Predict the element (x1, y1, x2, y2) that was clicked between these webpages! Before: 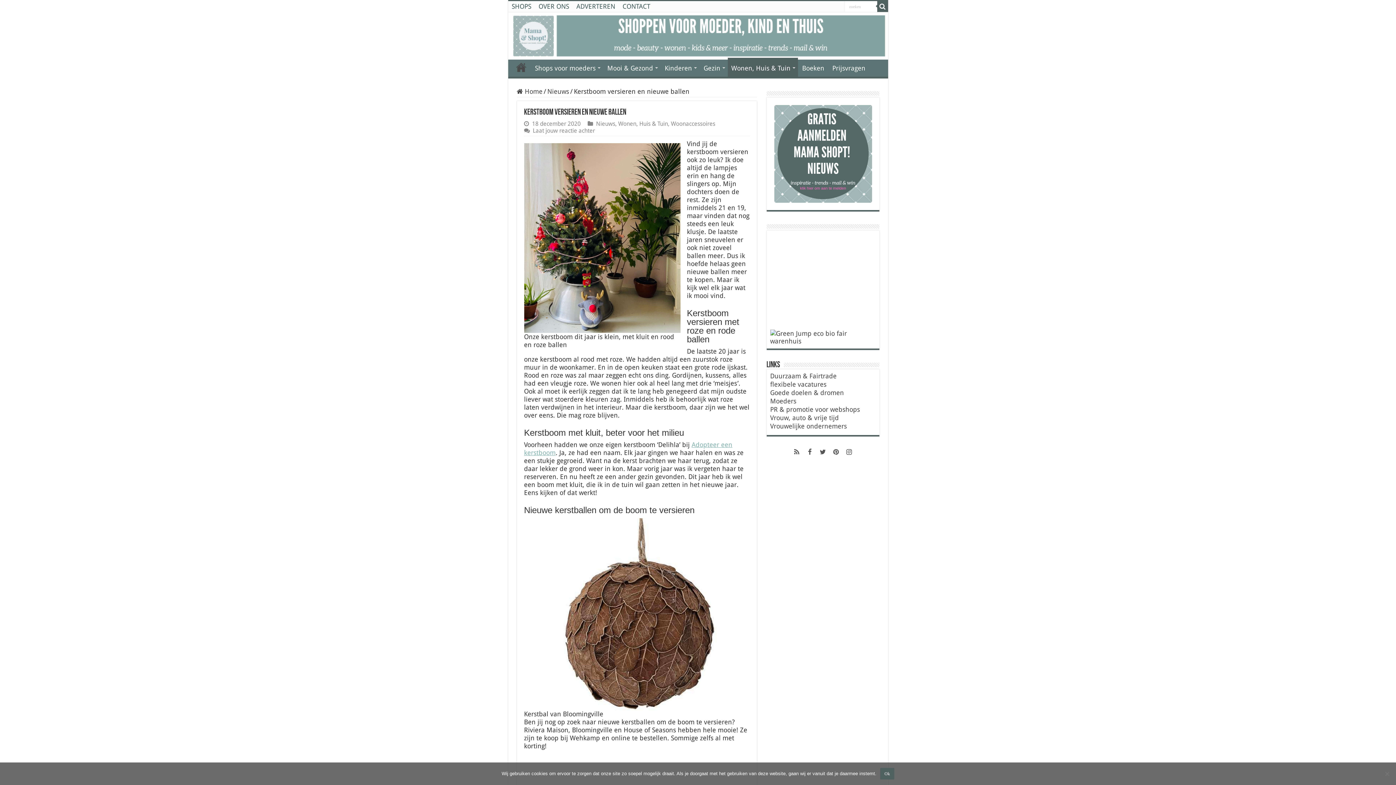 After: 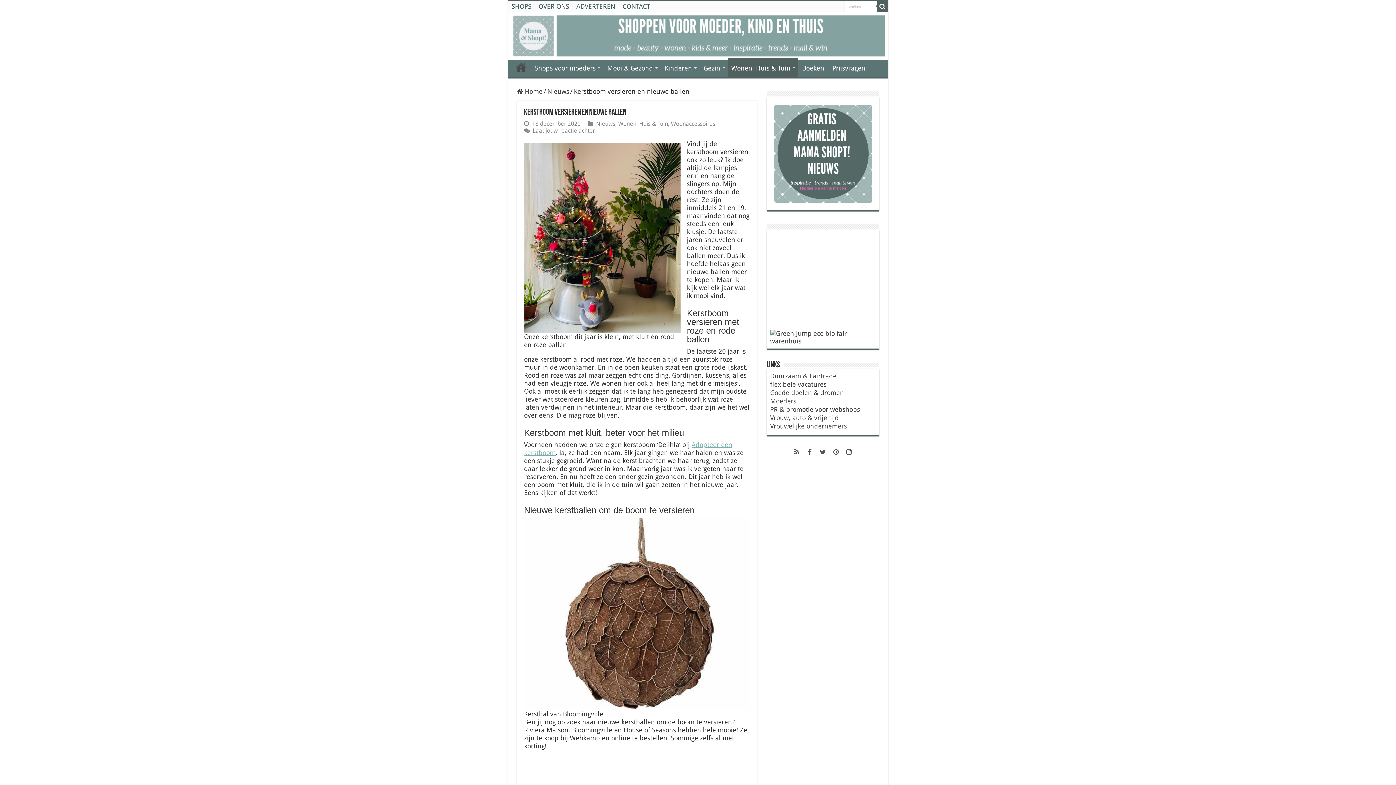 Action: bbox: (880, 768, 894, 780) label: Ok